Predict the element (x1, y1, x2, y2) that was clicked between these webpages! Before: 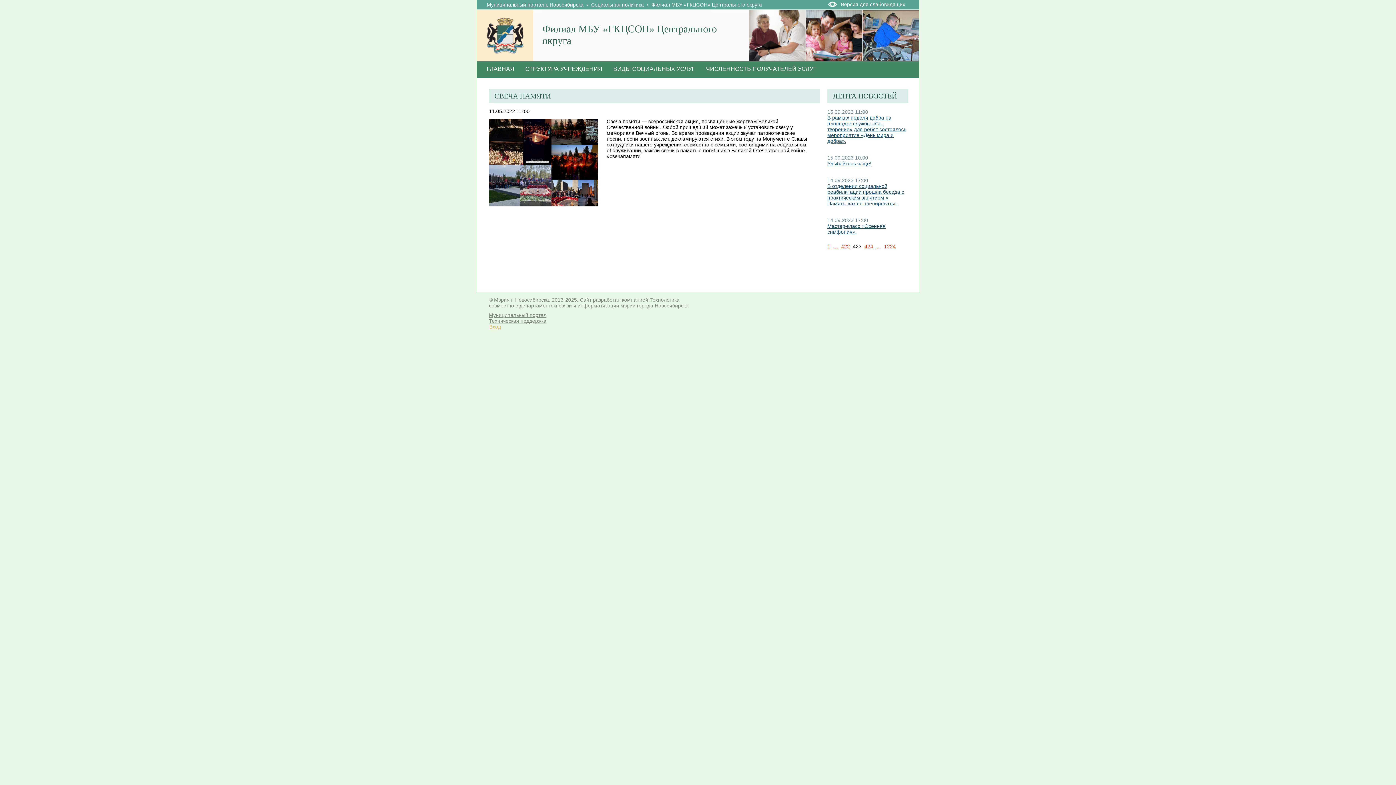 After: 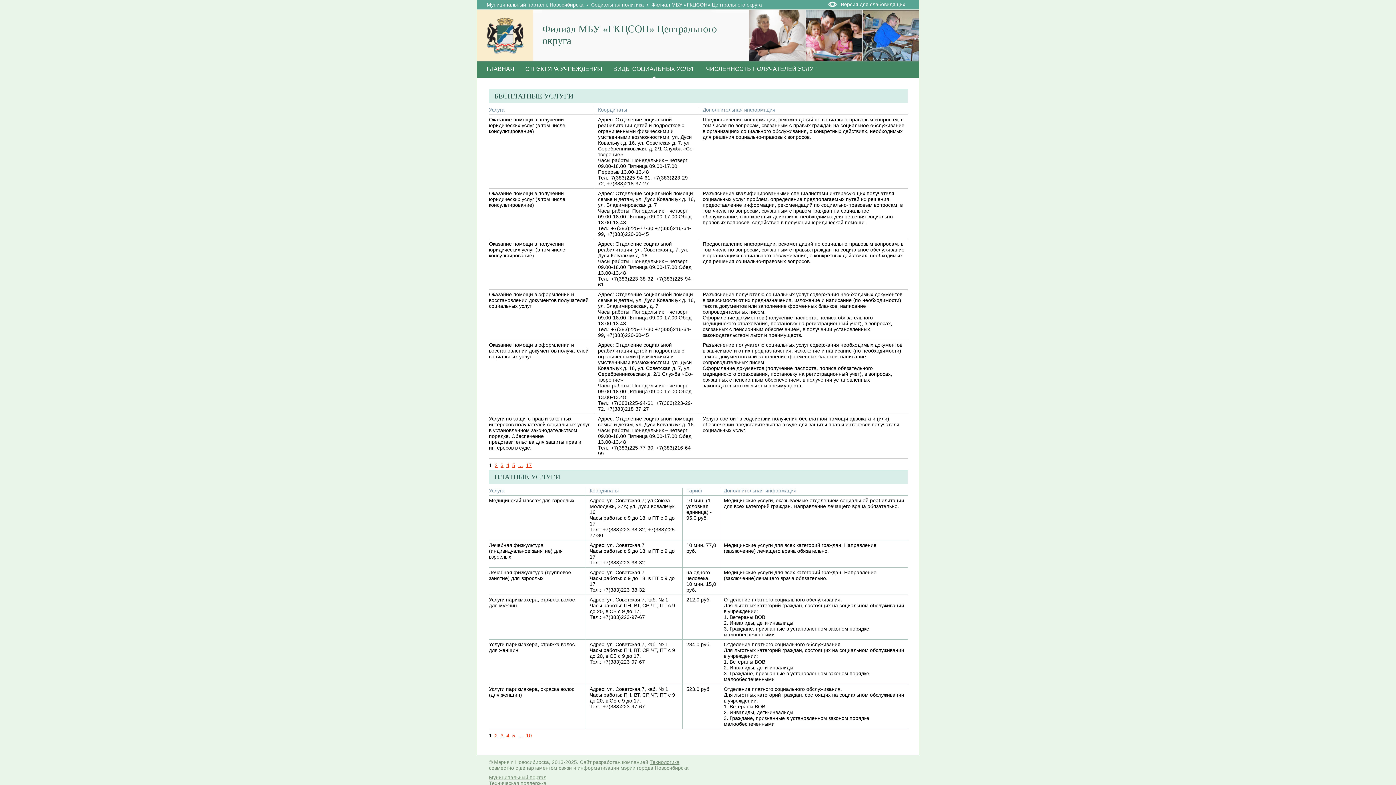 Action: bbox: (608, 61, 700, 78) label: ВИДЫ СОЦИАЛЬНЫХ УСЛУГ